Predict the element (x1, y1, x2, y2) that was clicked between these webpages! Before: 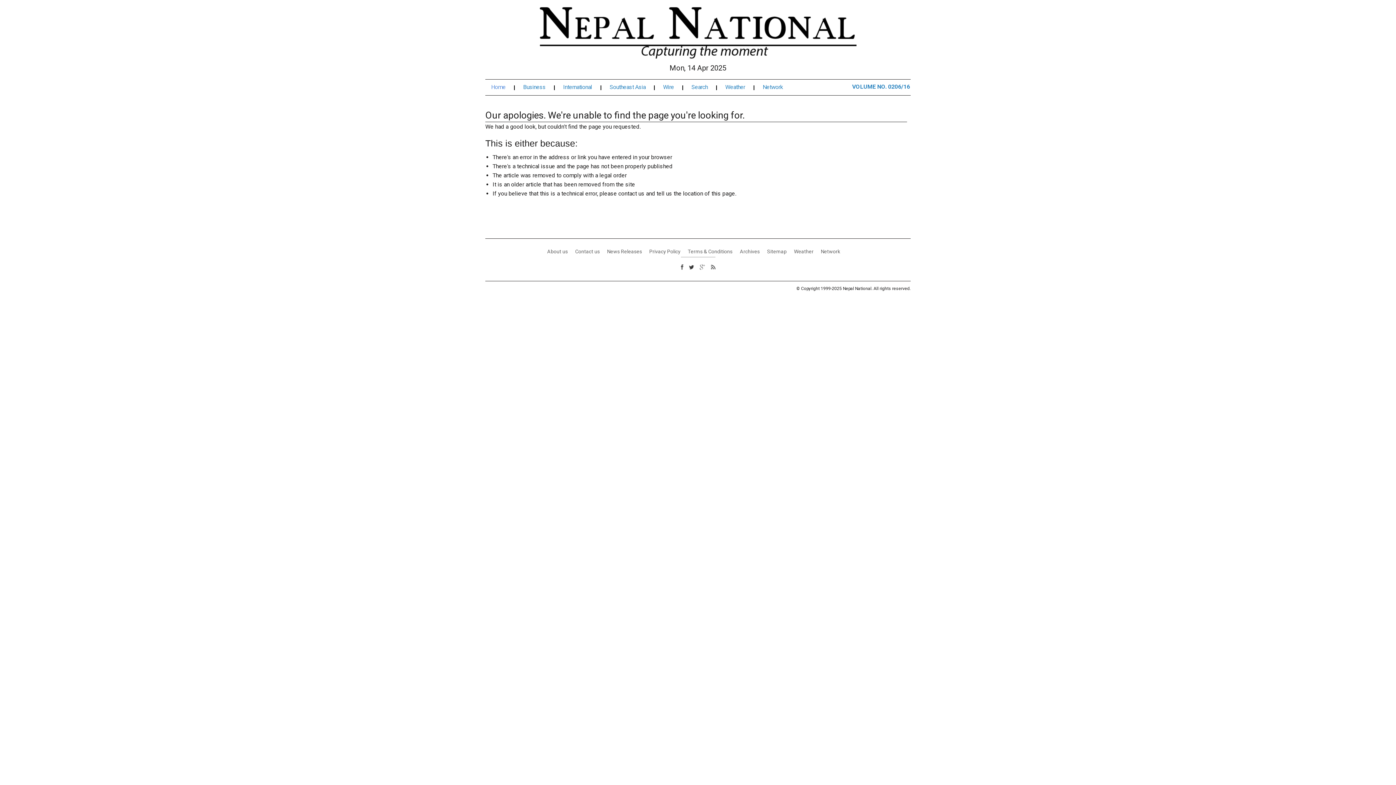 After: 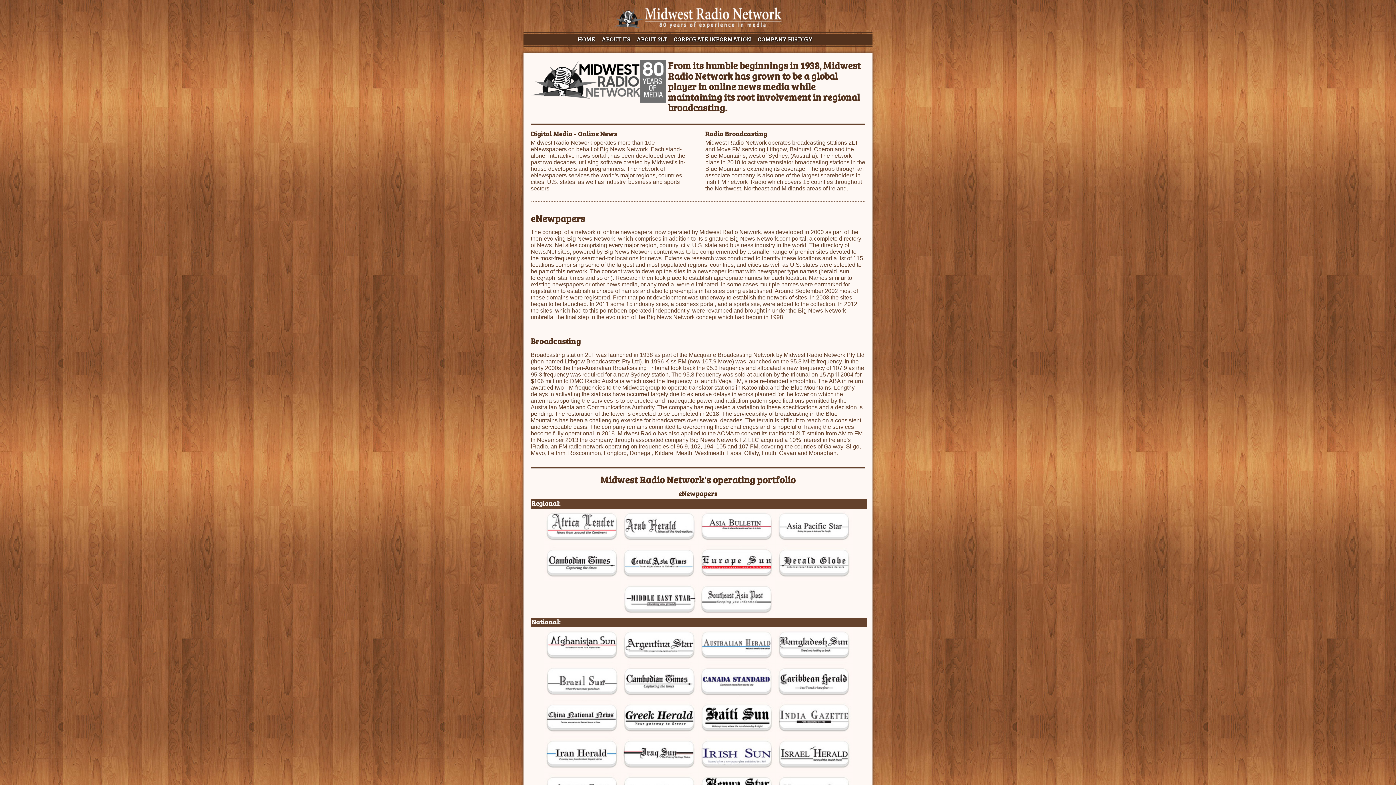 Action: bbox: (762, 84, 792, 90) label: Network